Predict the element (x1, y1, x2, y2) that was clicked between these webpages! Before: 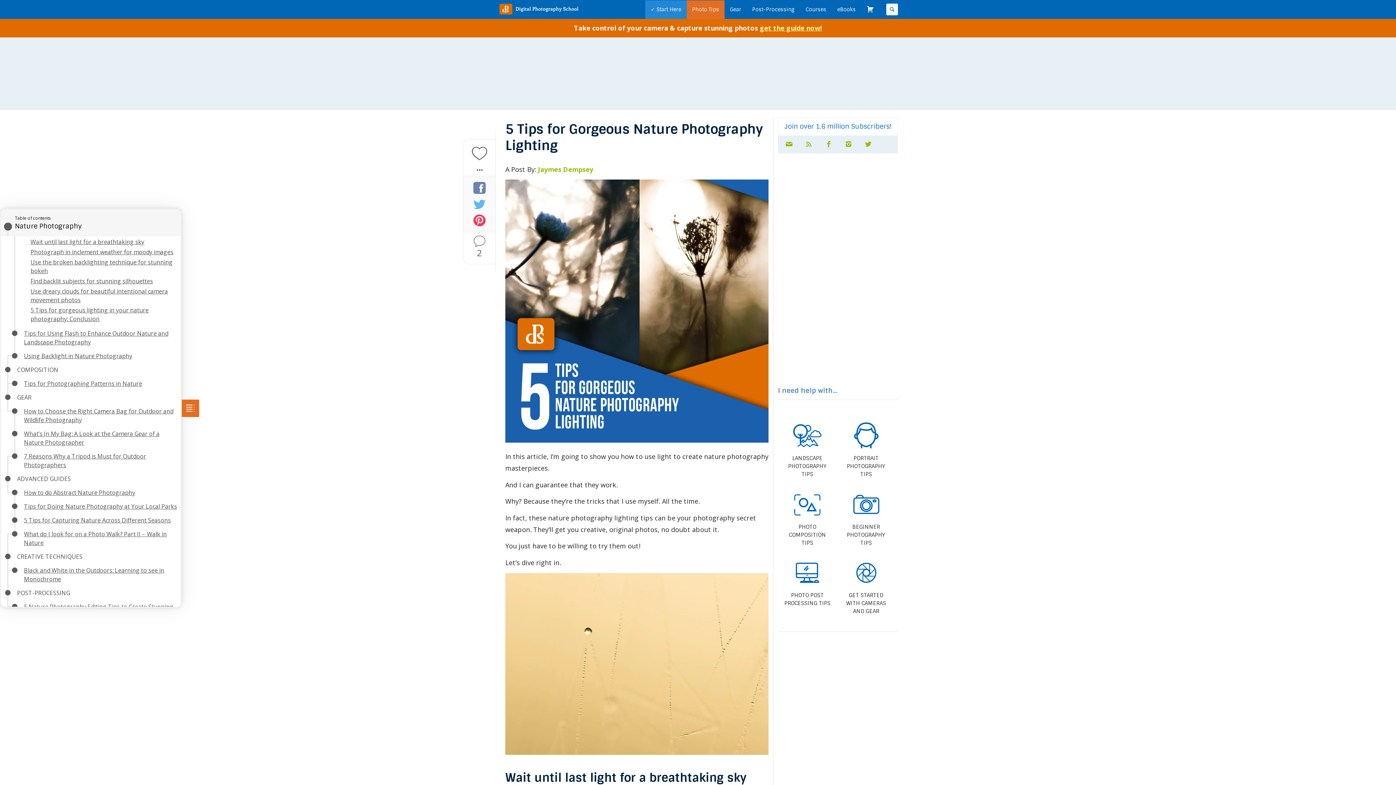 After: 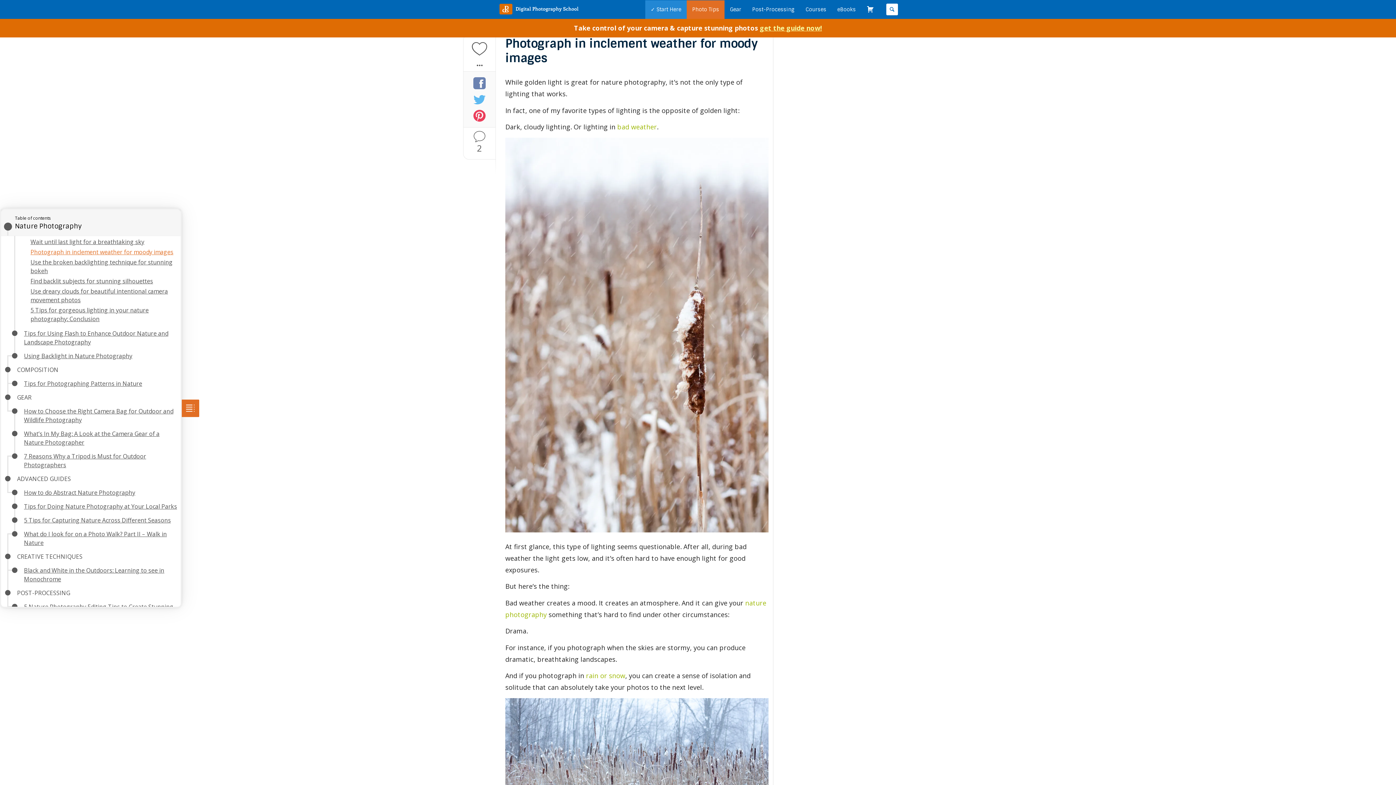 Action: label: Photograph in inclement weather for moody images bbox: (30, 248, 173, 256)